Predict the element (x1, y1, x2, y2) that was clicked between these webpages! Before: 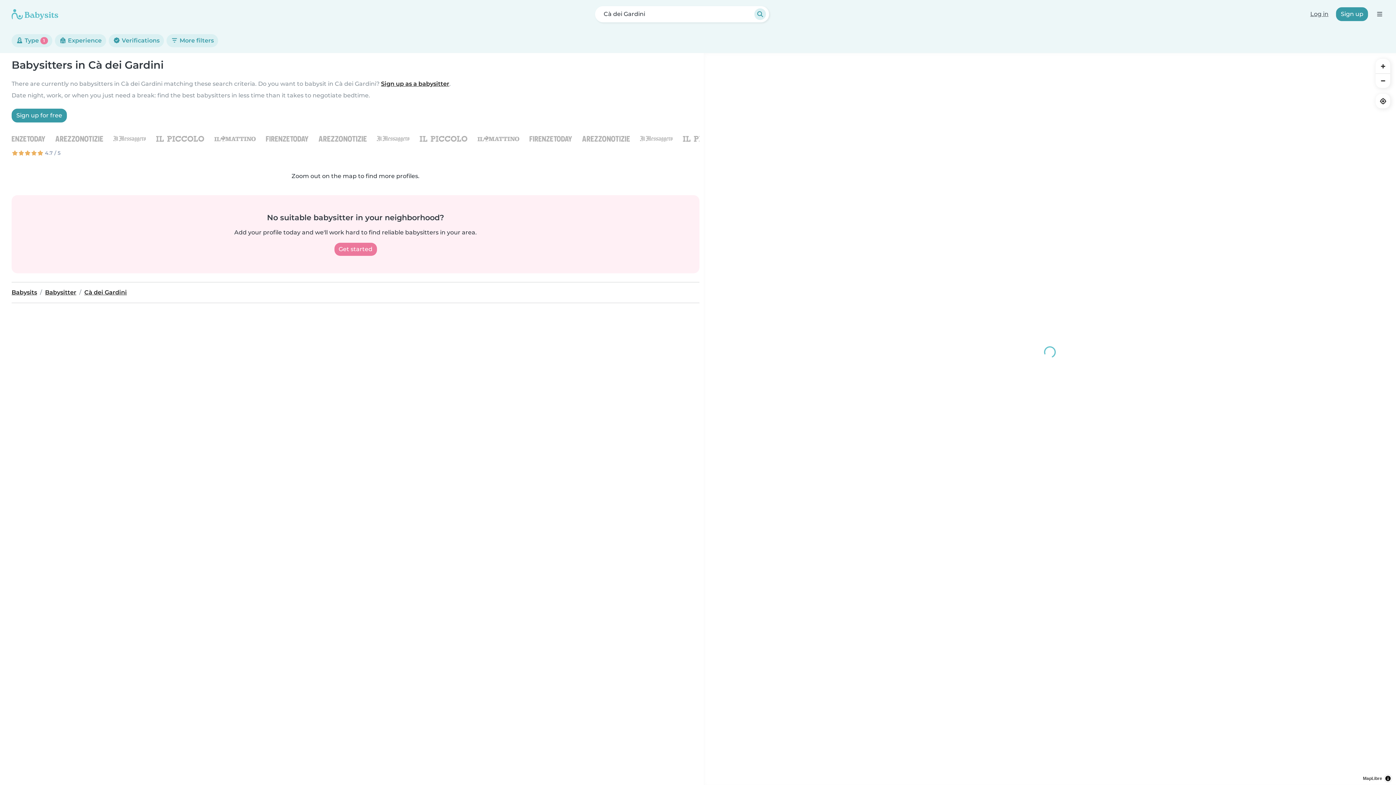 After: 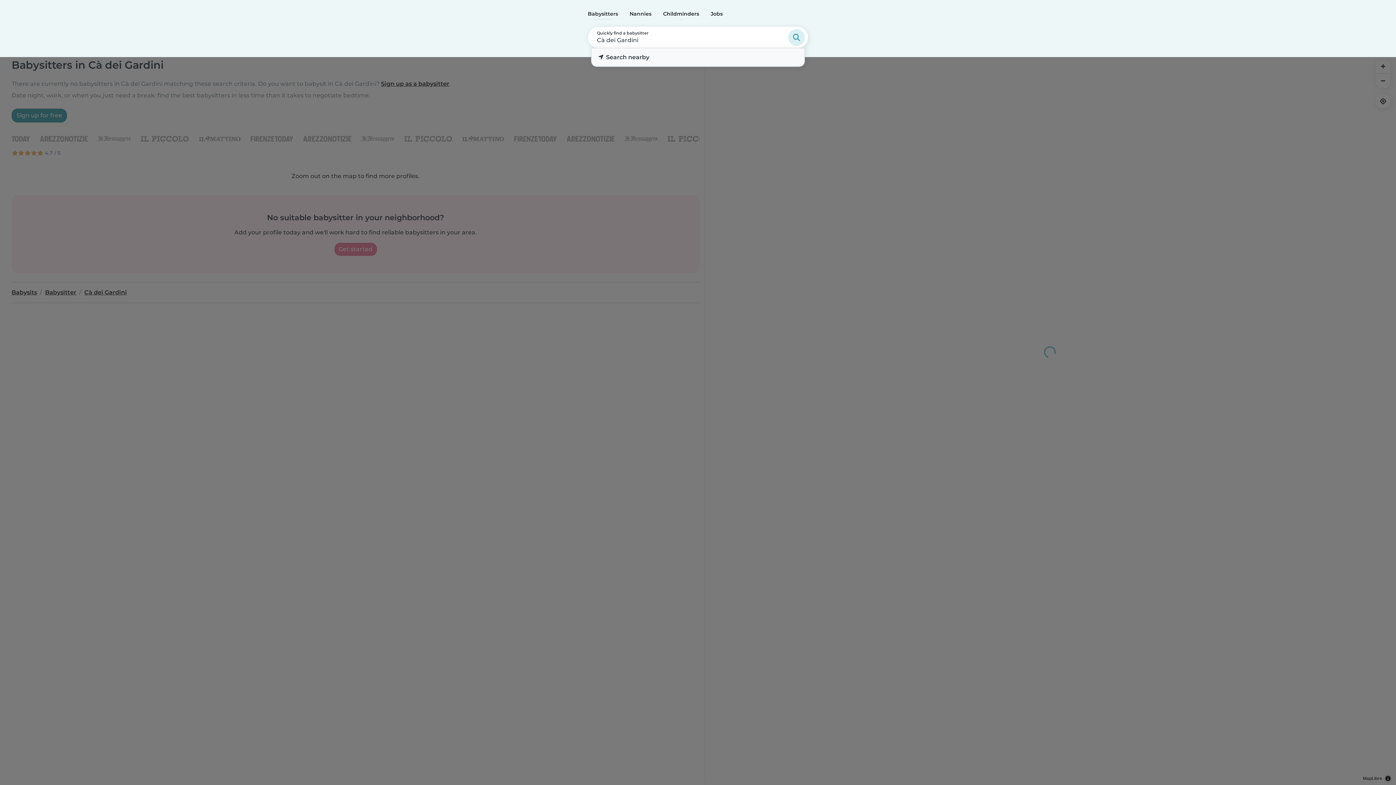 Action: bbox: (594, 5, 769, 22) label: Cà dei Gardini